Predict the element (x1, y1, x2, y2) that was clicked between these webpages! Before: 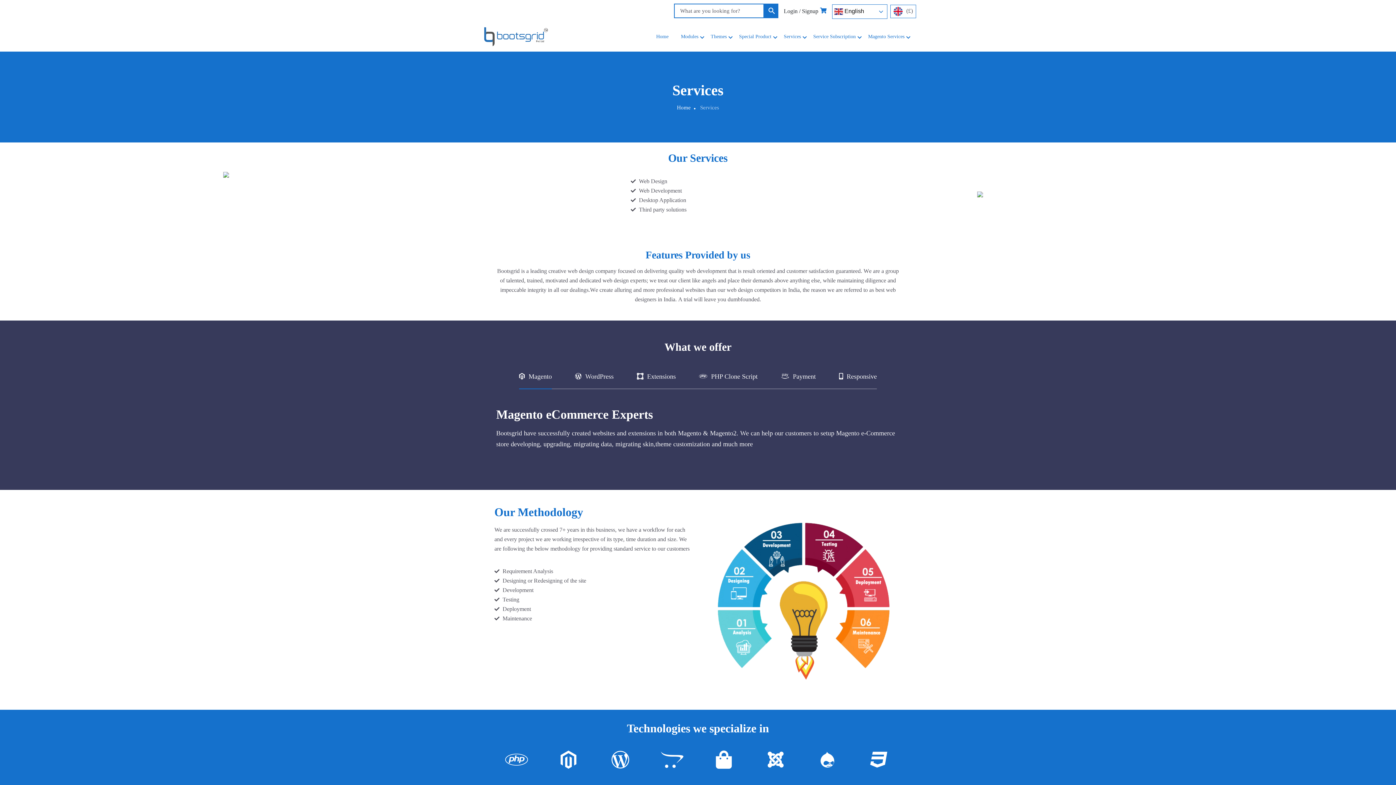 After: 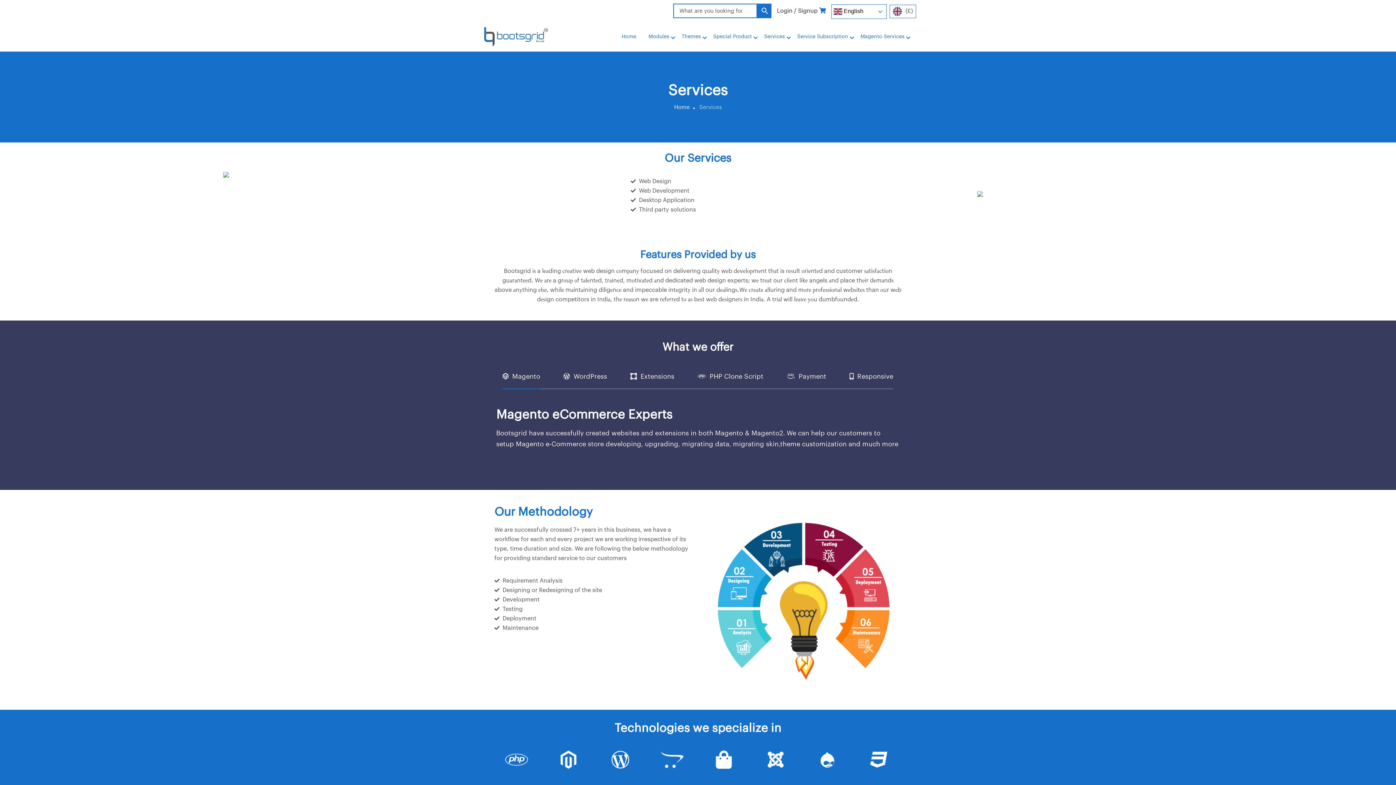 Action: label:  Magento bbox: (519, 371, 552, 388)